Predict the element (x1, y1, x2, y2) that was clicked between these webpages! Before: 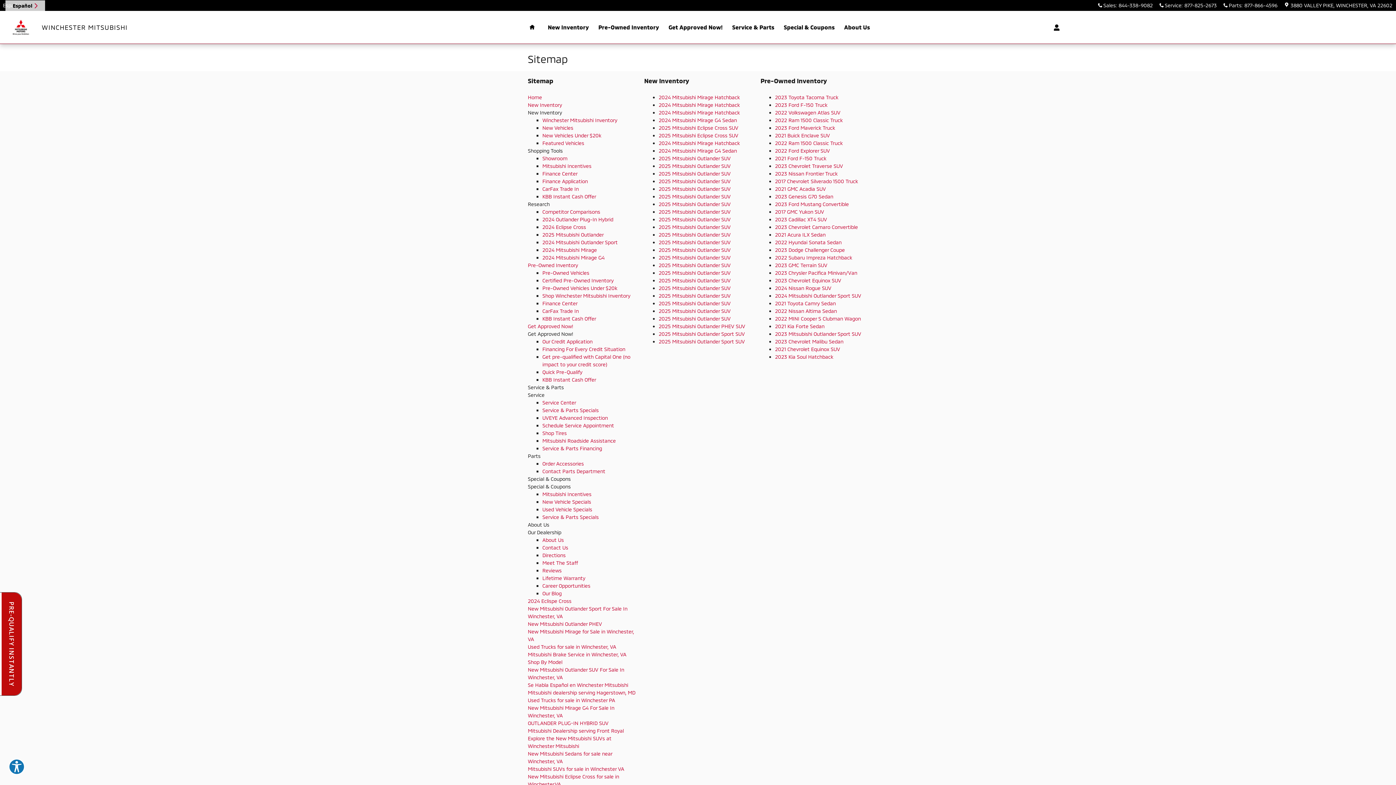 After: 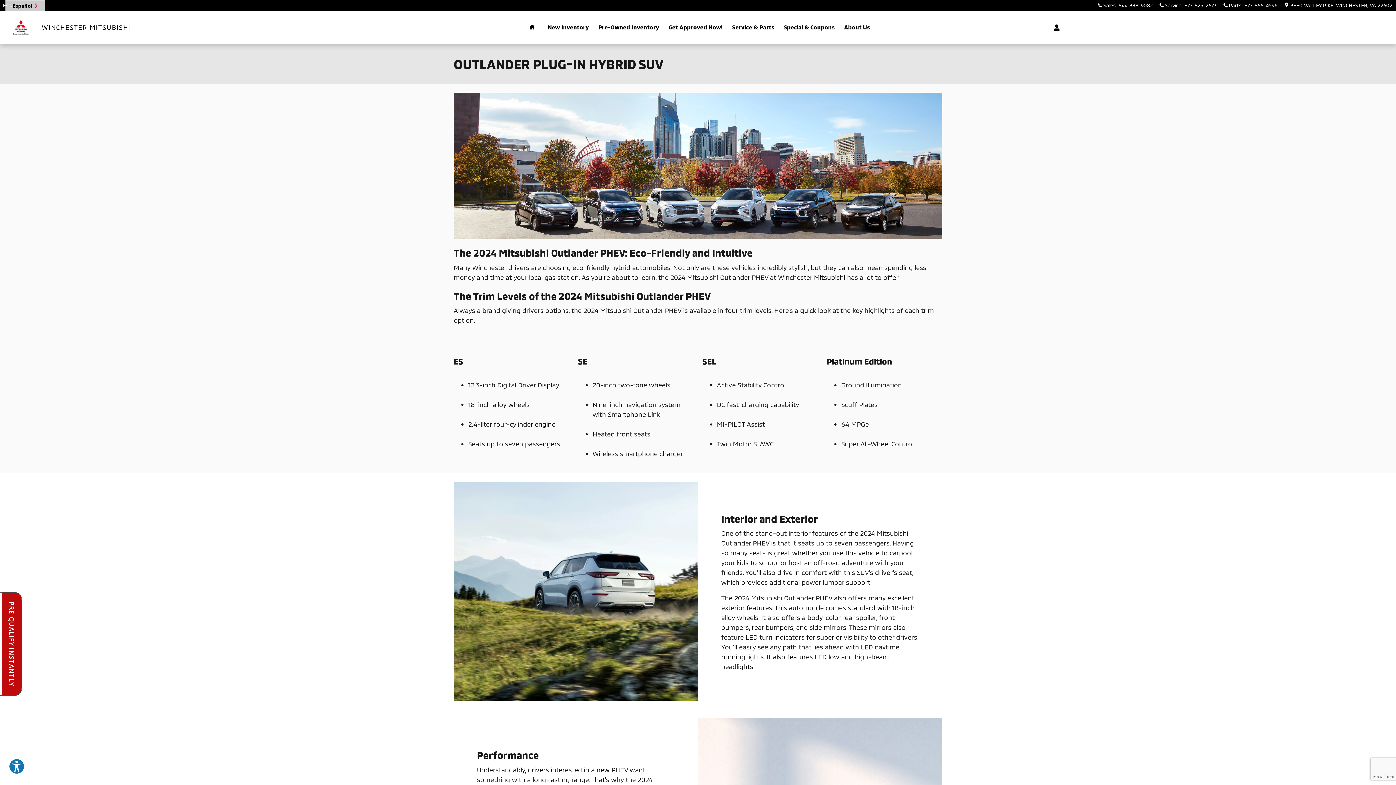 Action: bbox: (528, 720, 608, 726) label: OUTLANDER PLUG-IN HYBRID SUV